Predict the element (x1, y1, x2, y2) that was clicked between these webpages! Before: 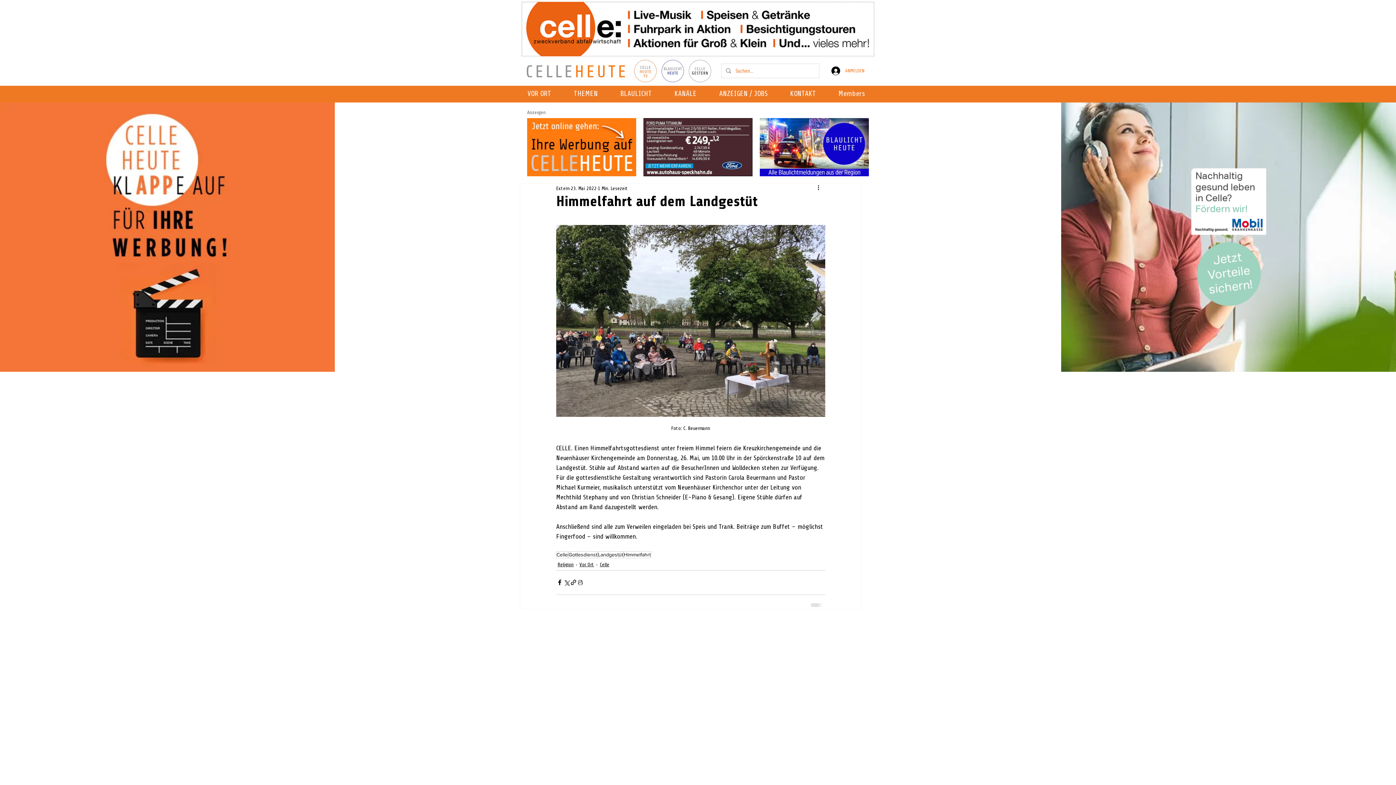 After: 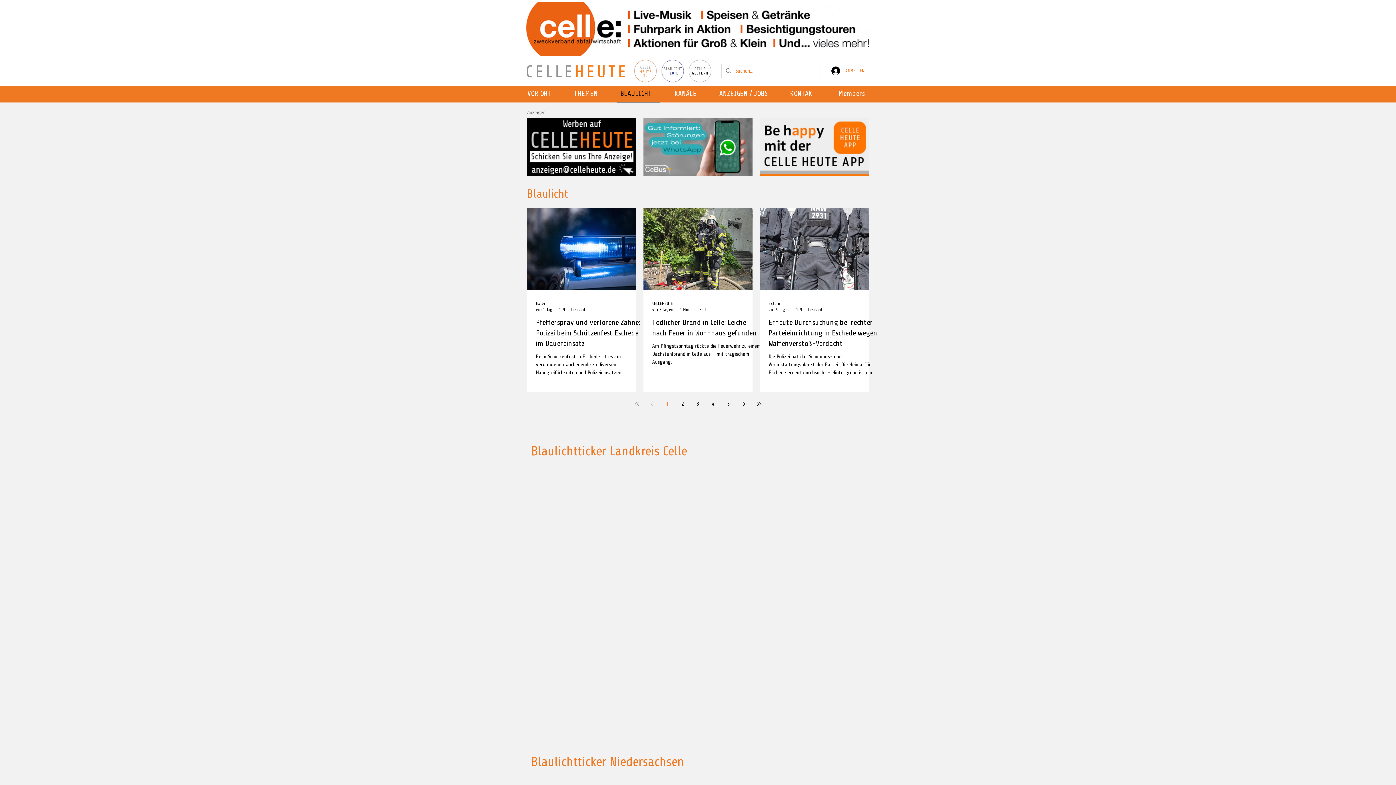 Action: bbox: (616, 85, 660, 102) label: BLAULICHT